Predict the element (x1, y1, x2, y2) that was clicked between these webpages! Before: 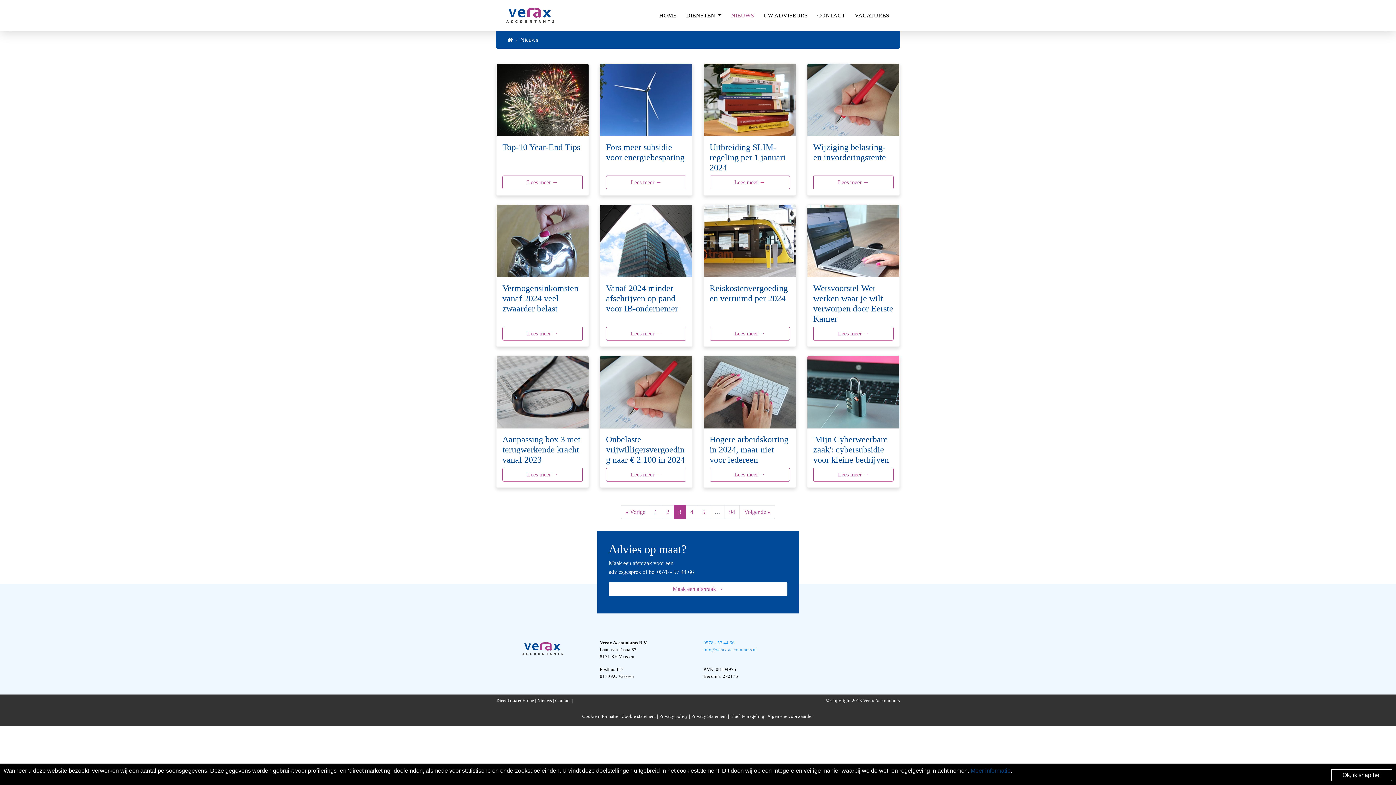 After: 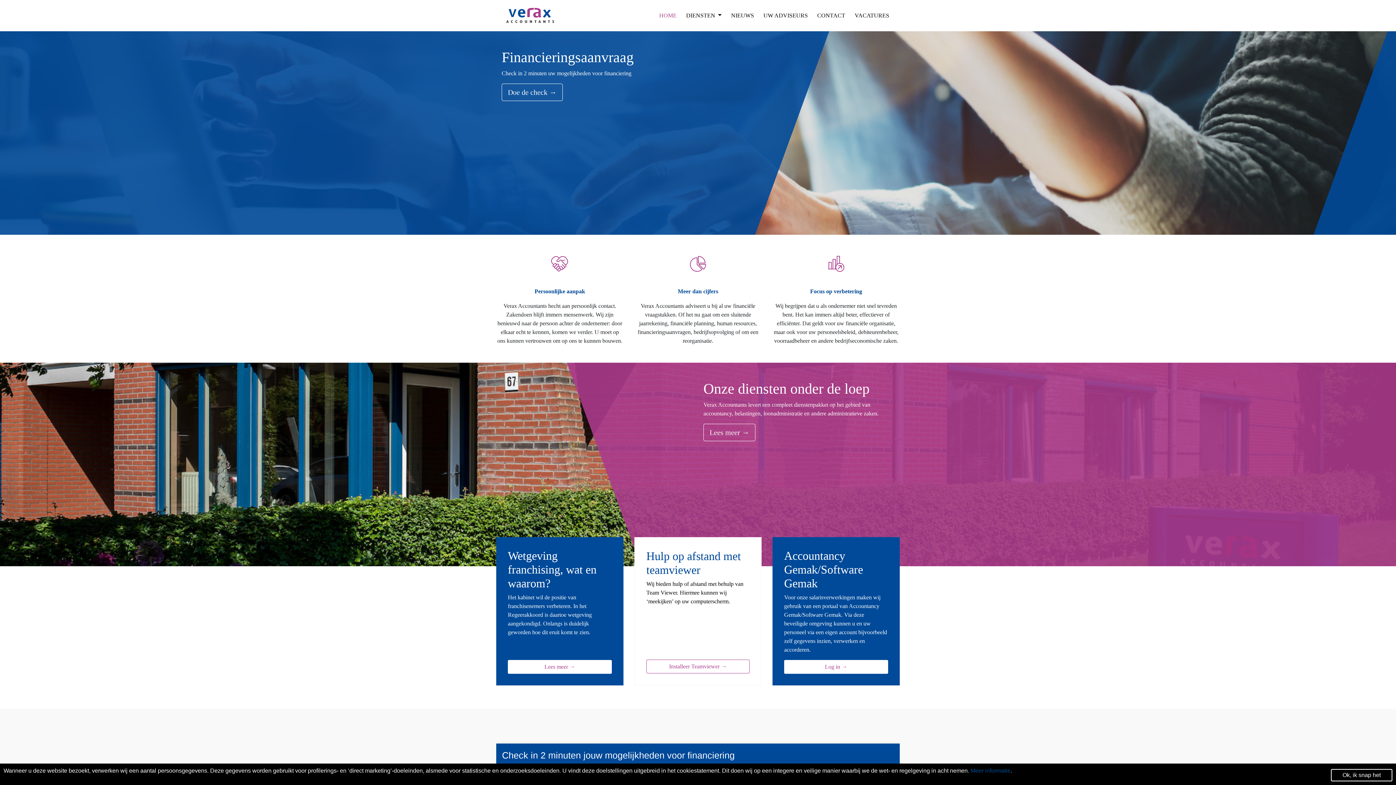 Action: bbox: (502, 2, 558, 28)